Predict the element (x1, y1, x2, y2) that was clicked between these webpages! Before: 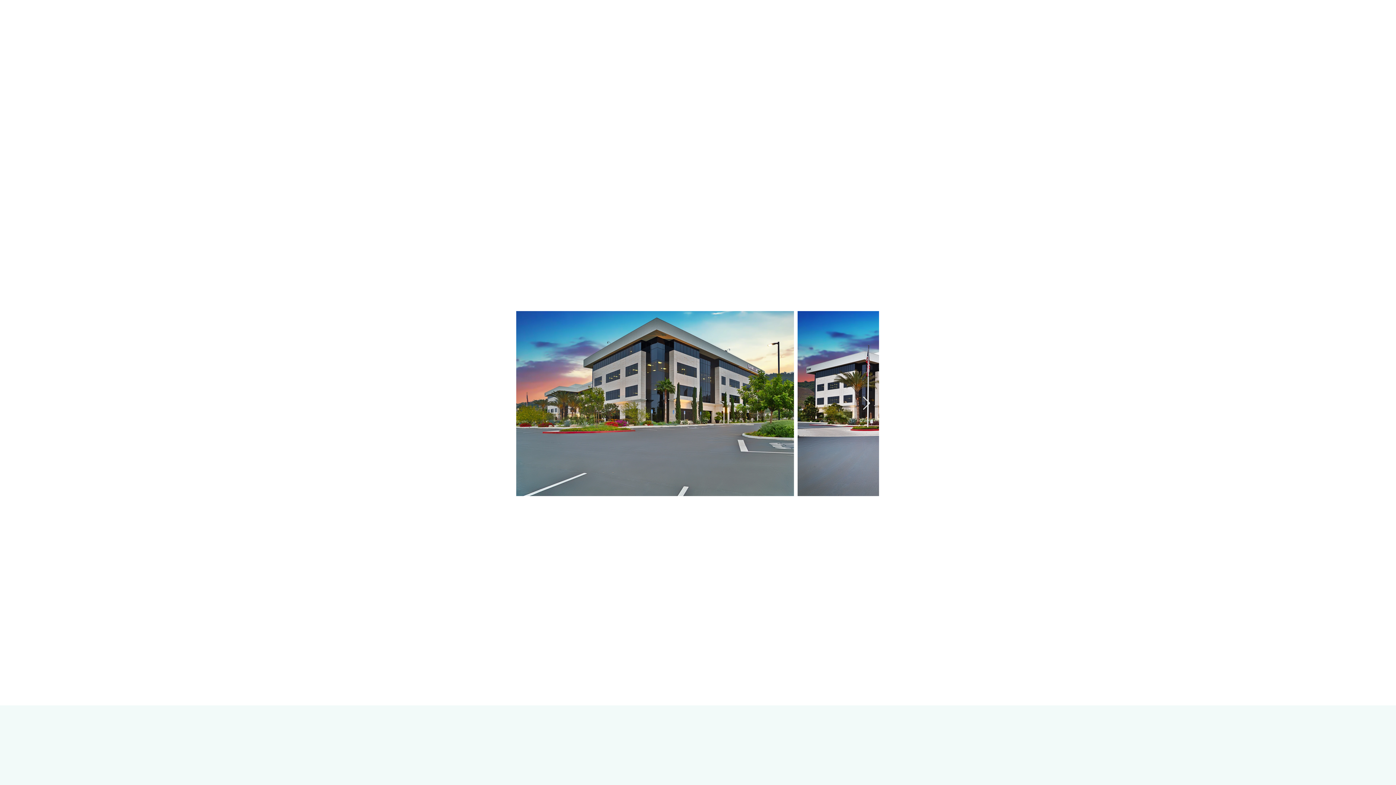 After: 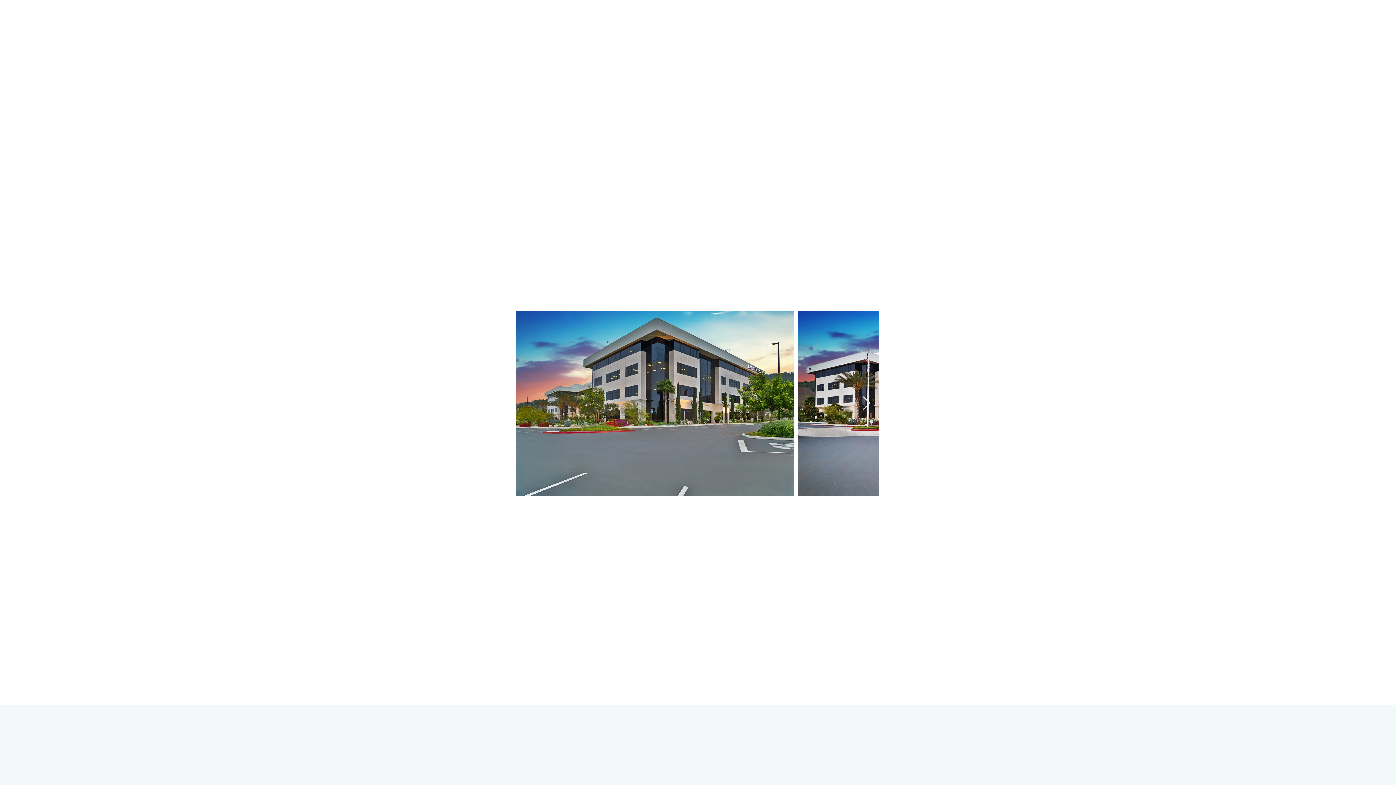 Action: bbox: (815, 14, 872, 24) label: TENANT PORTAL